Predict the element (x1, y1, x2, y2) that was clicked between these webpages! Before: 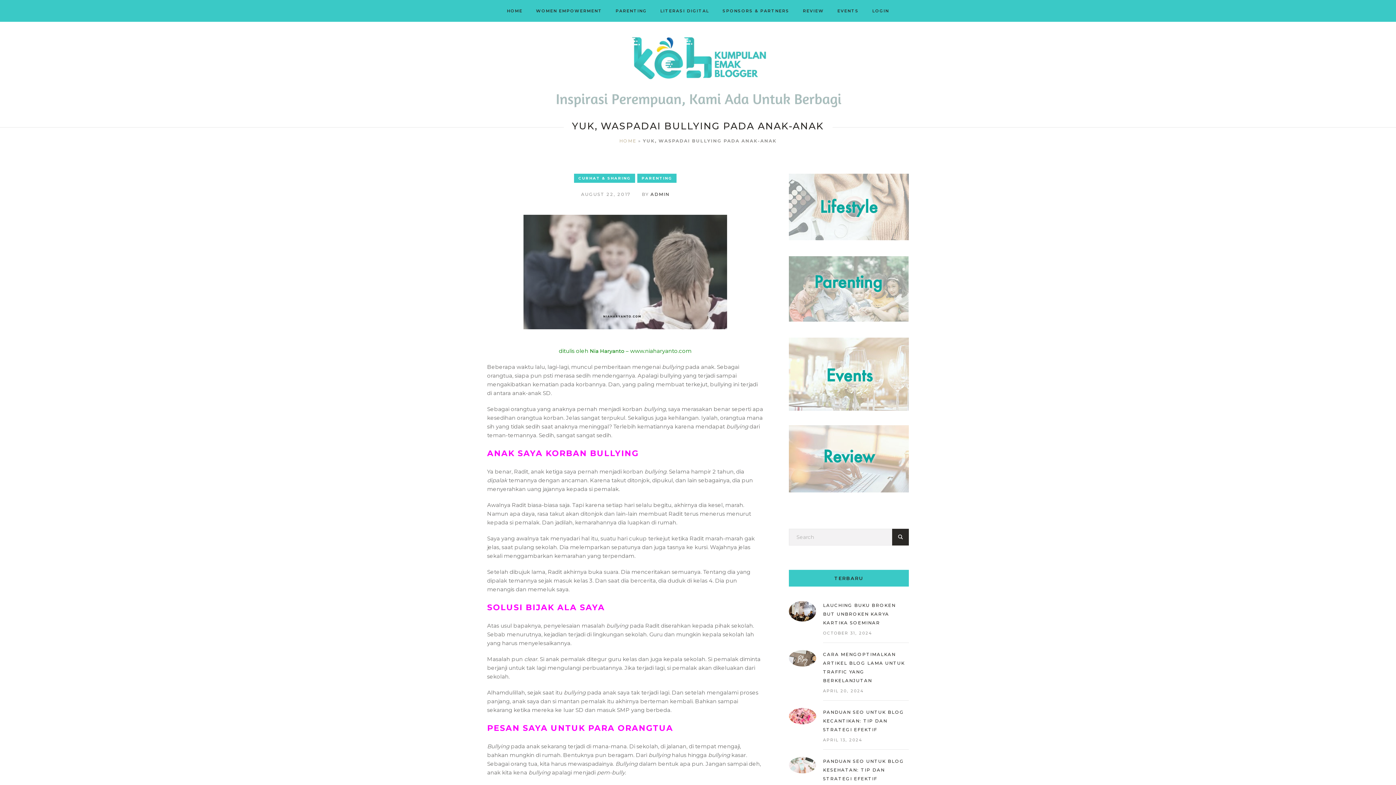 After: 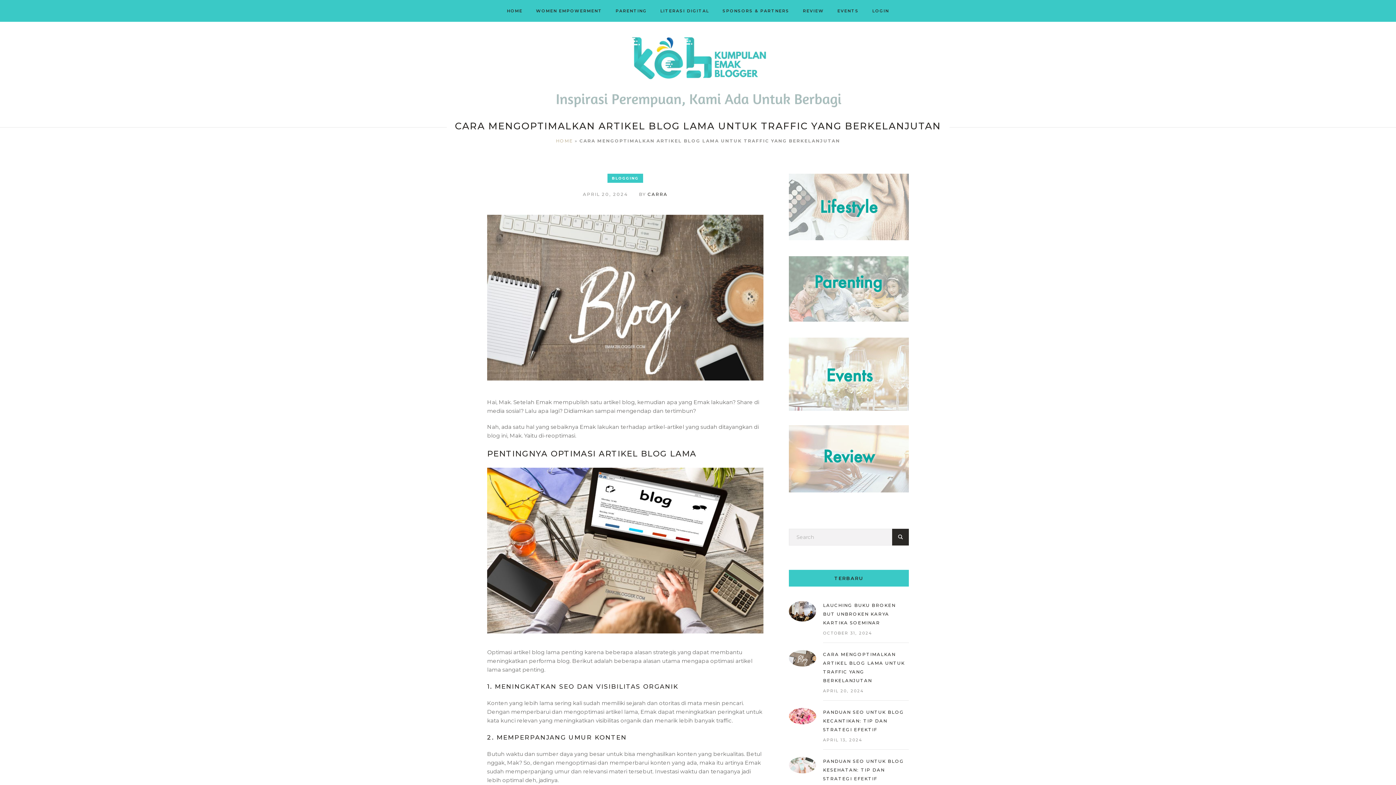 Action: bbox: (823, 650, 909, 685) label: CARA MENGOPTIMALKAN ARTIKEL BLOG LAMA UNTUK TRAFFIC YANG BERKELANJUTAN